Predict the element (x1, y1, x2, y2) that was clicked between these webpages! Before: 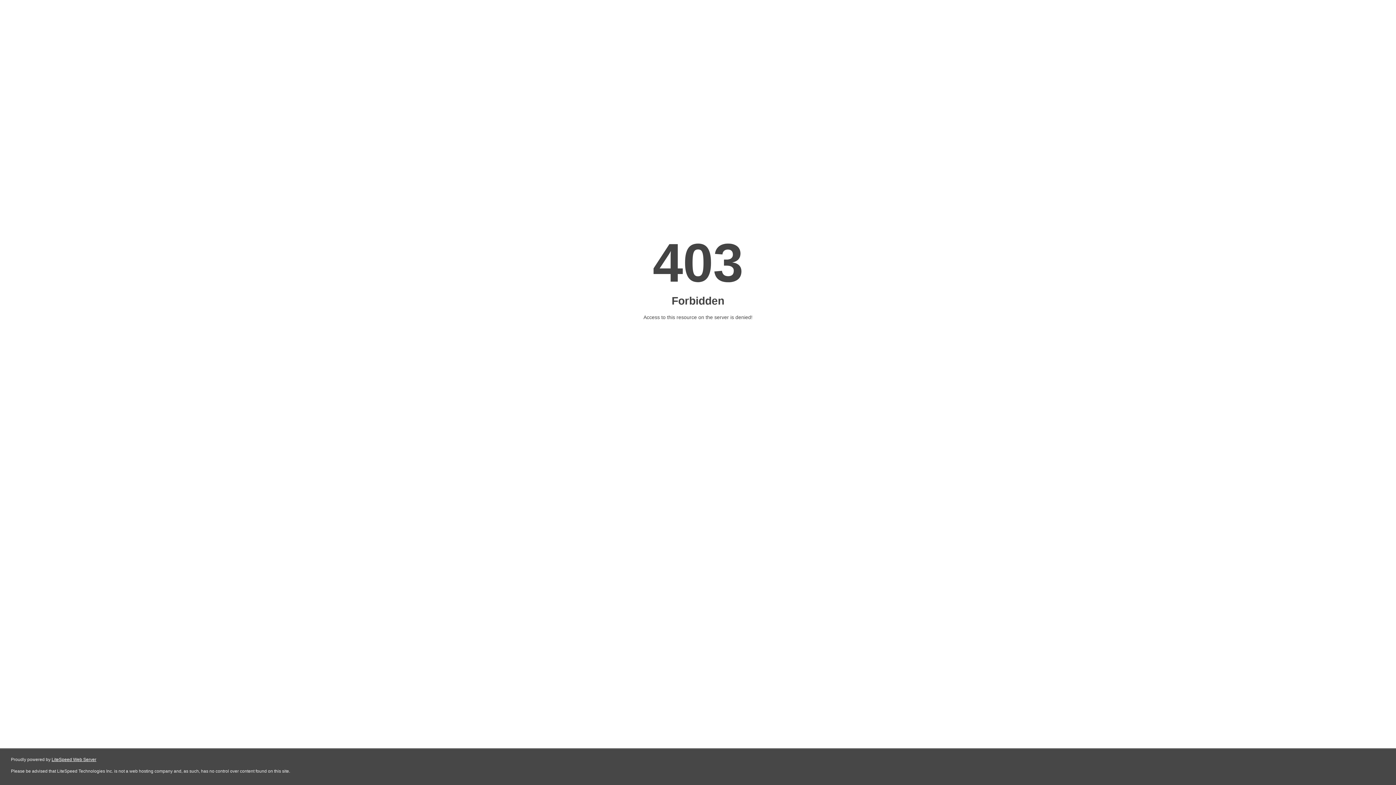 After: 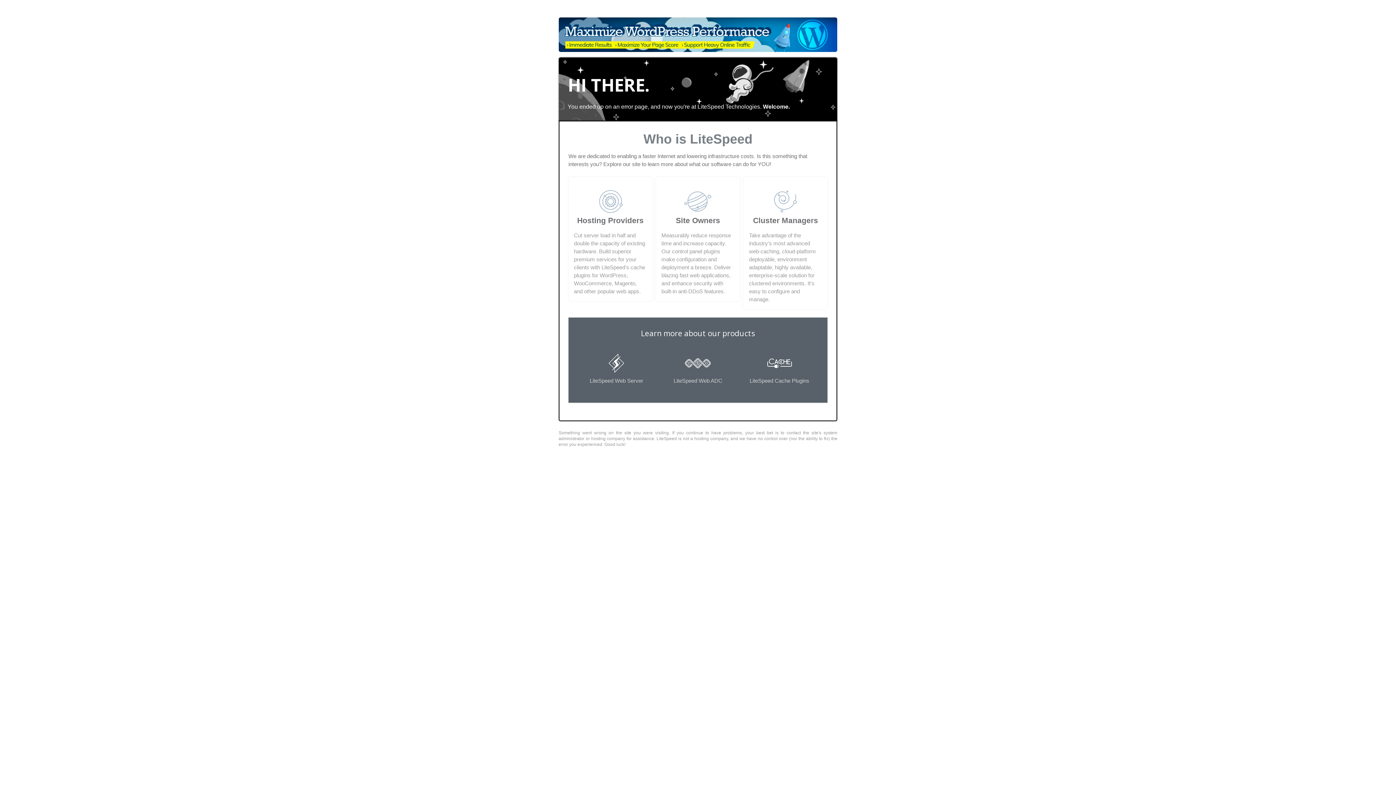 Action: bbox: (51, 757, 96, 762) label: LiteSpeed Web Server